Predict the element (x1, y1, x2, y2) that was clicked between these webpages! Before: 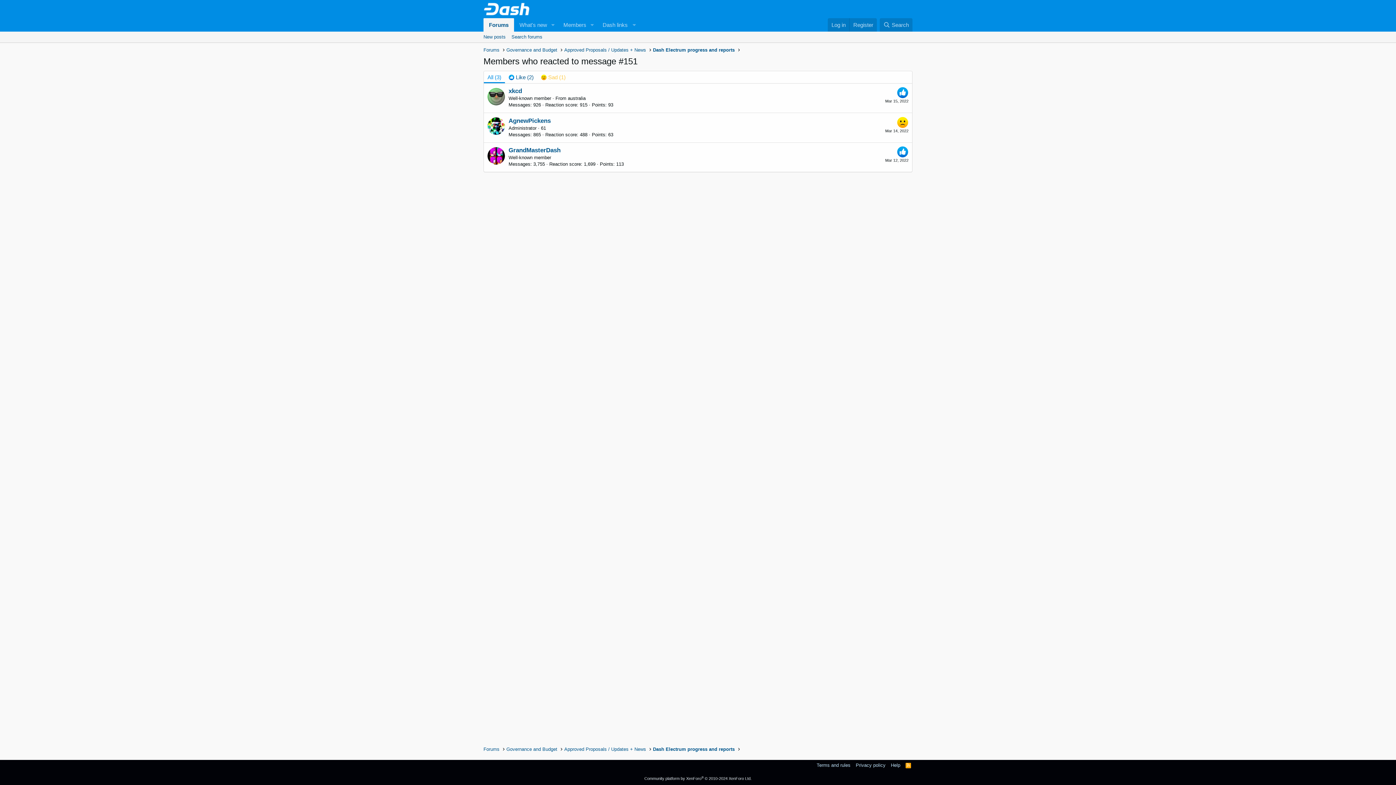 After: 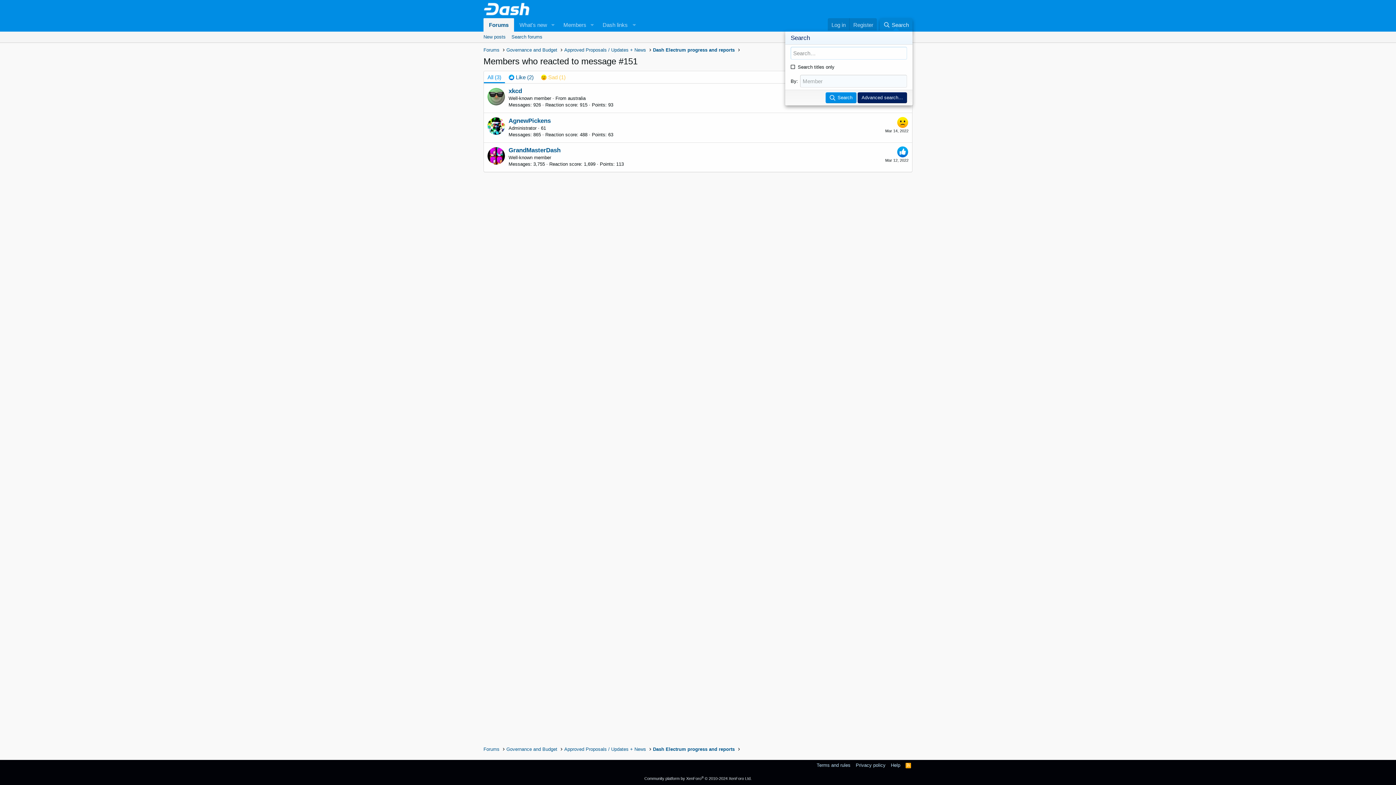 Action: bbox: (879, 18, 912, 31) label: Search